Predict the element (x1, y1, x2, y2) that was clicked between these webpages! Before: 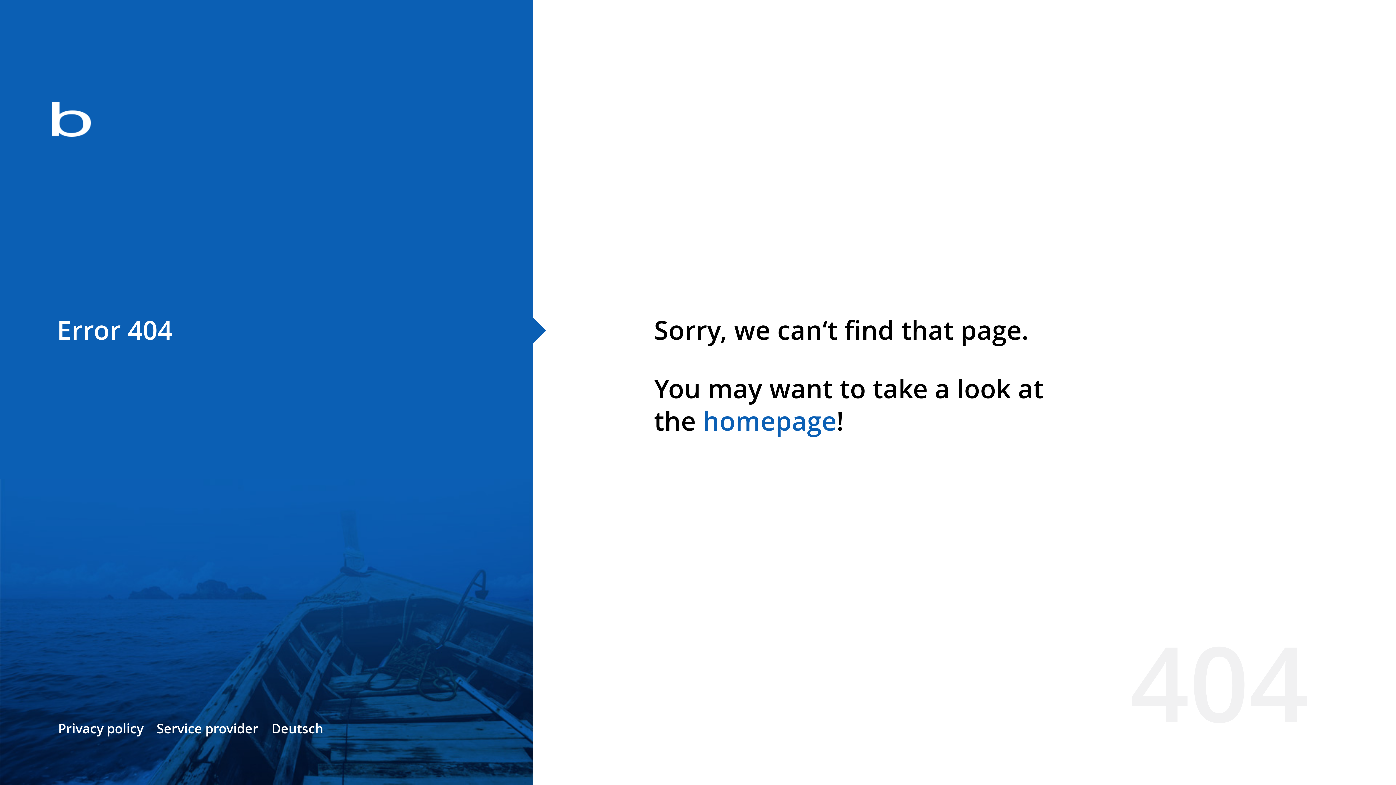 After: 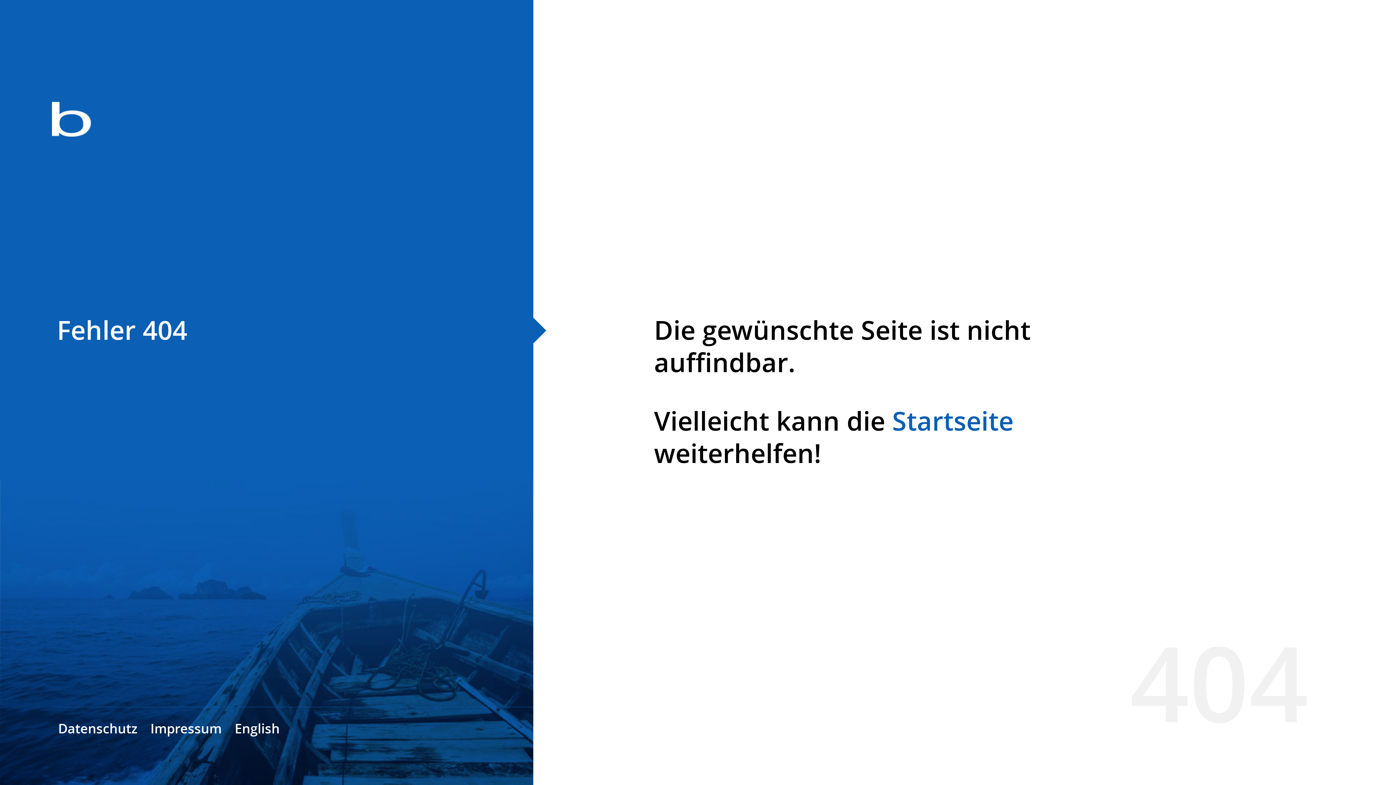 Action: bbox: (271, 720, 323, 737) label: Deutsch